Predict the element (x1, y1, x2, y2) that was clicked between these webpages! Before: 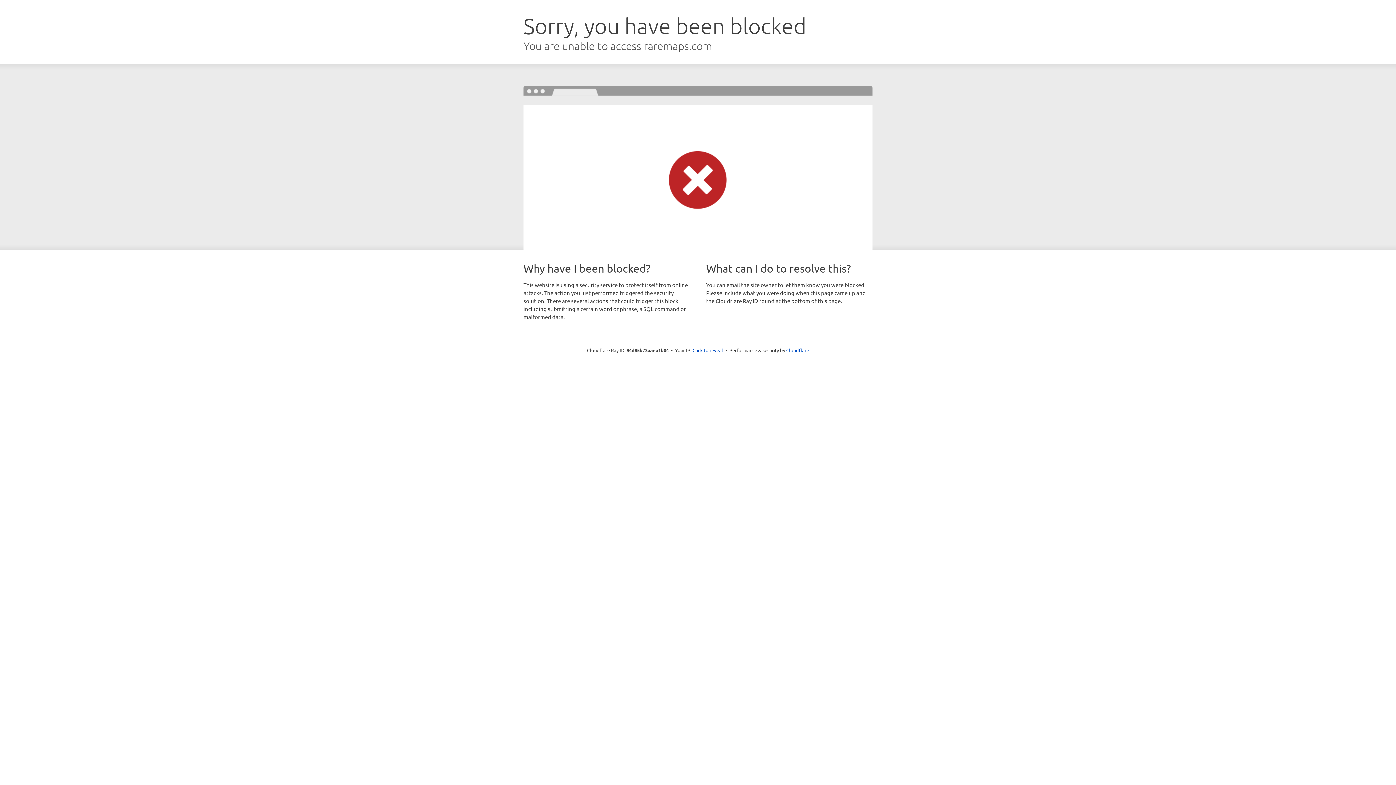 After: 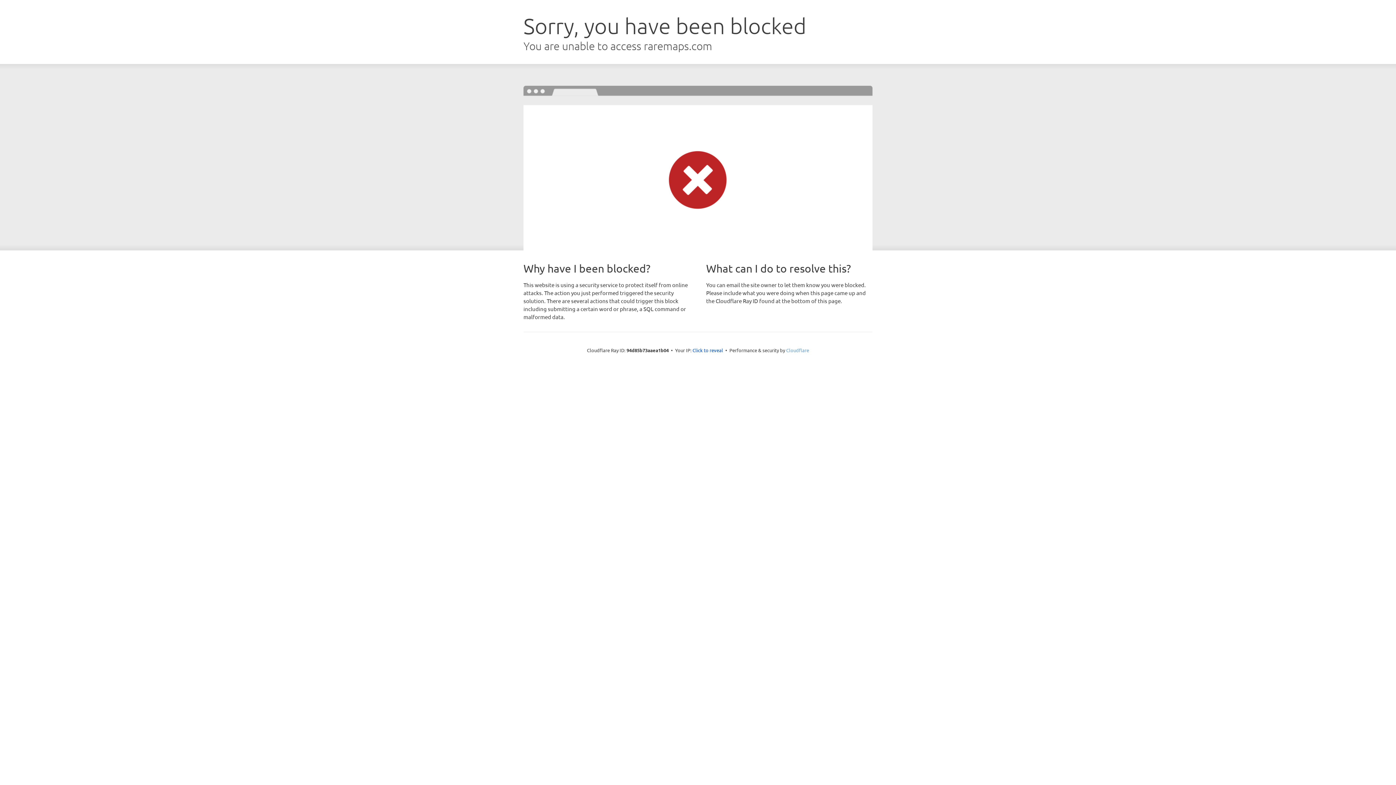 Action: label: Cloudflare bbox: (786, 347, 809, 353)